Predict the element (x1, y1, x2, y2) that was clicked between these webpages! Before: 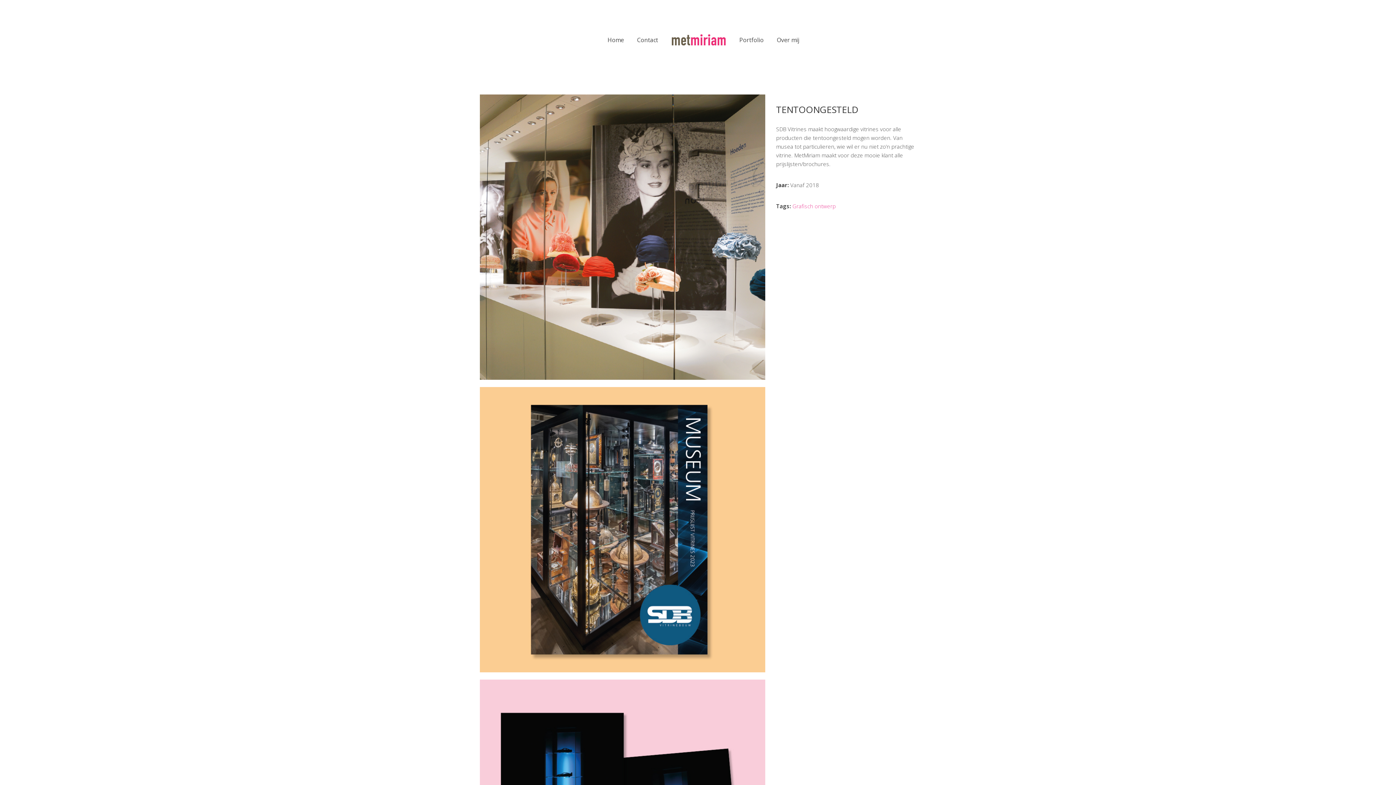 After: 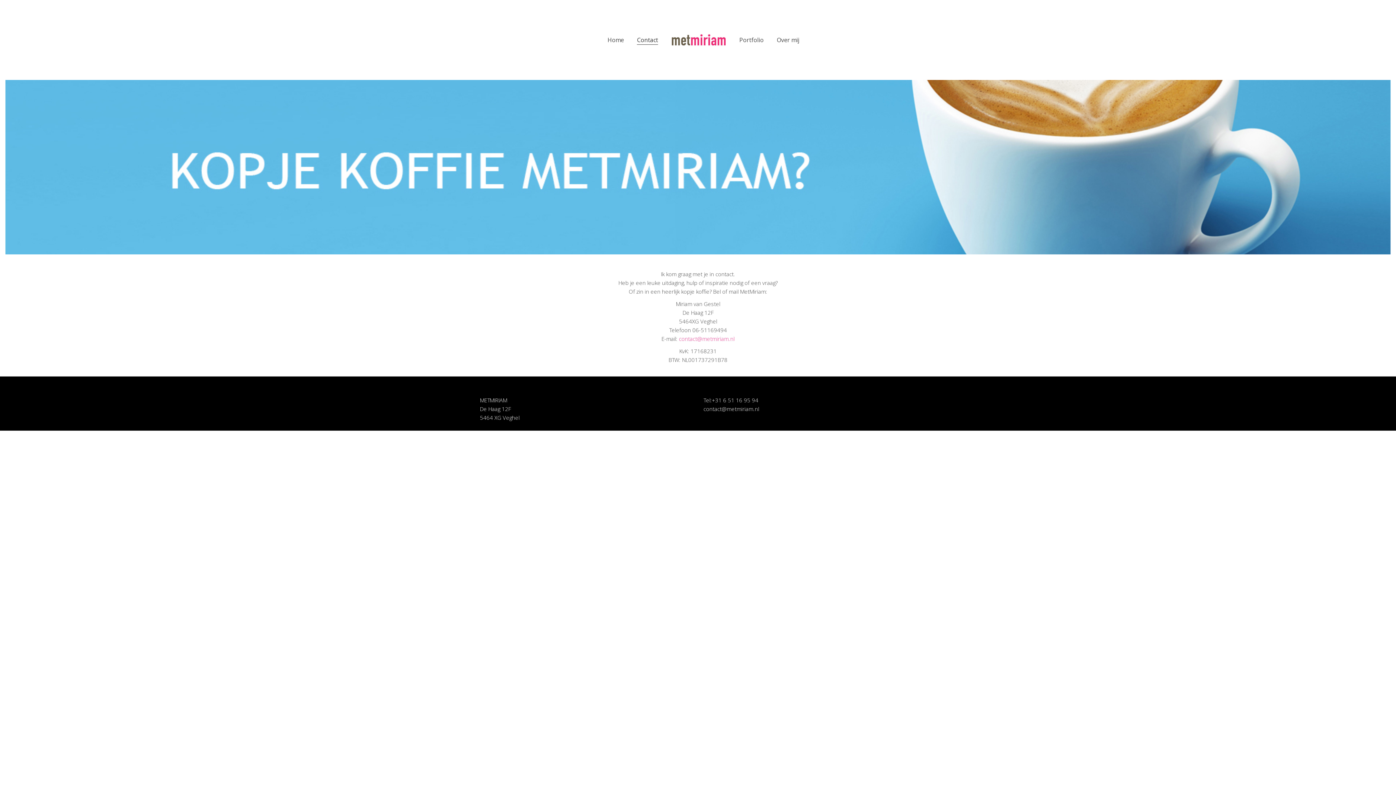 Action: label: Contact bbox: (630, 0, 664, 79)